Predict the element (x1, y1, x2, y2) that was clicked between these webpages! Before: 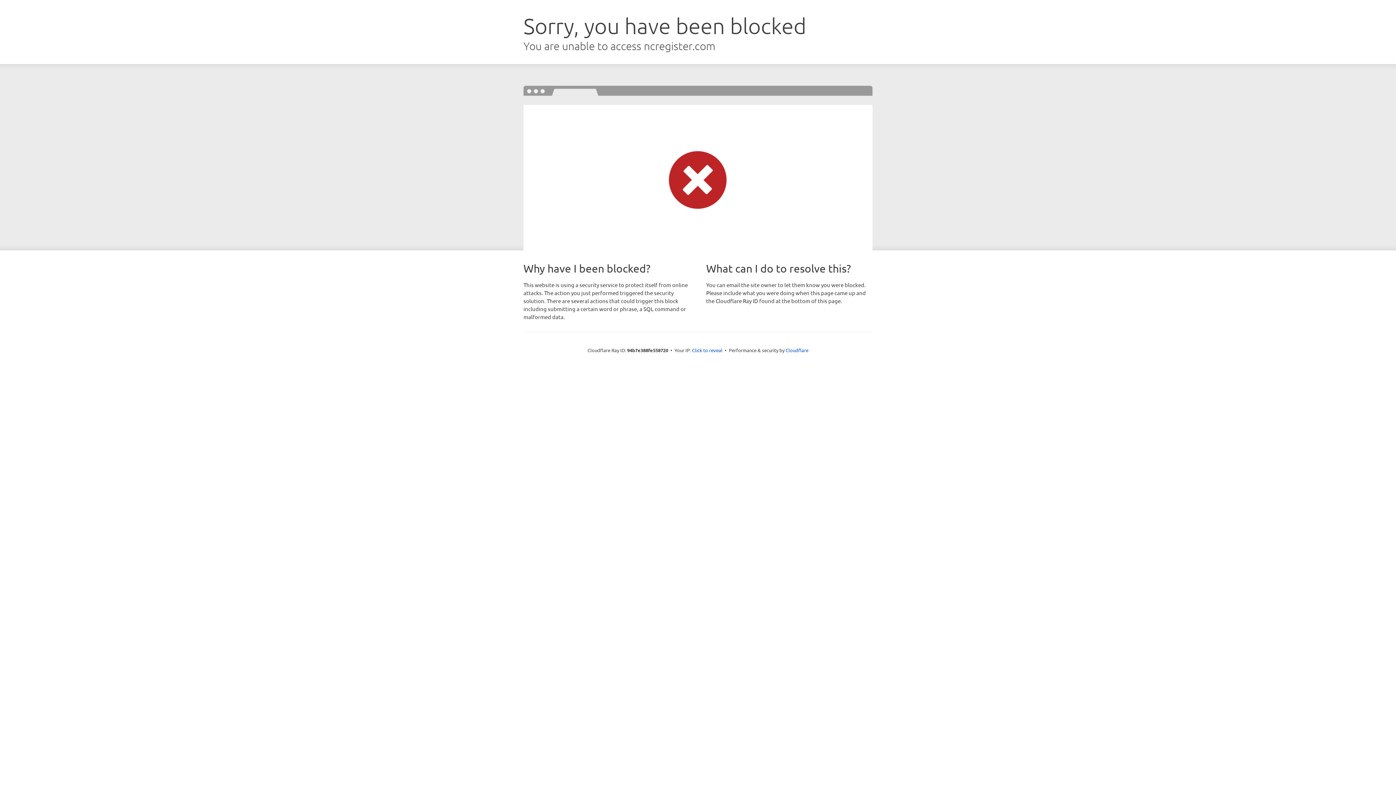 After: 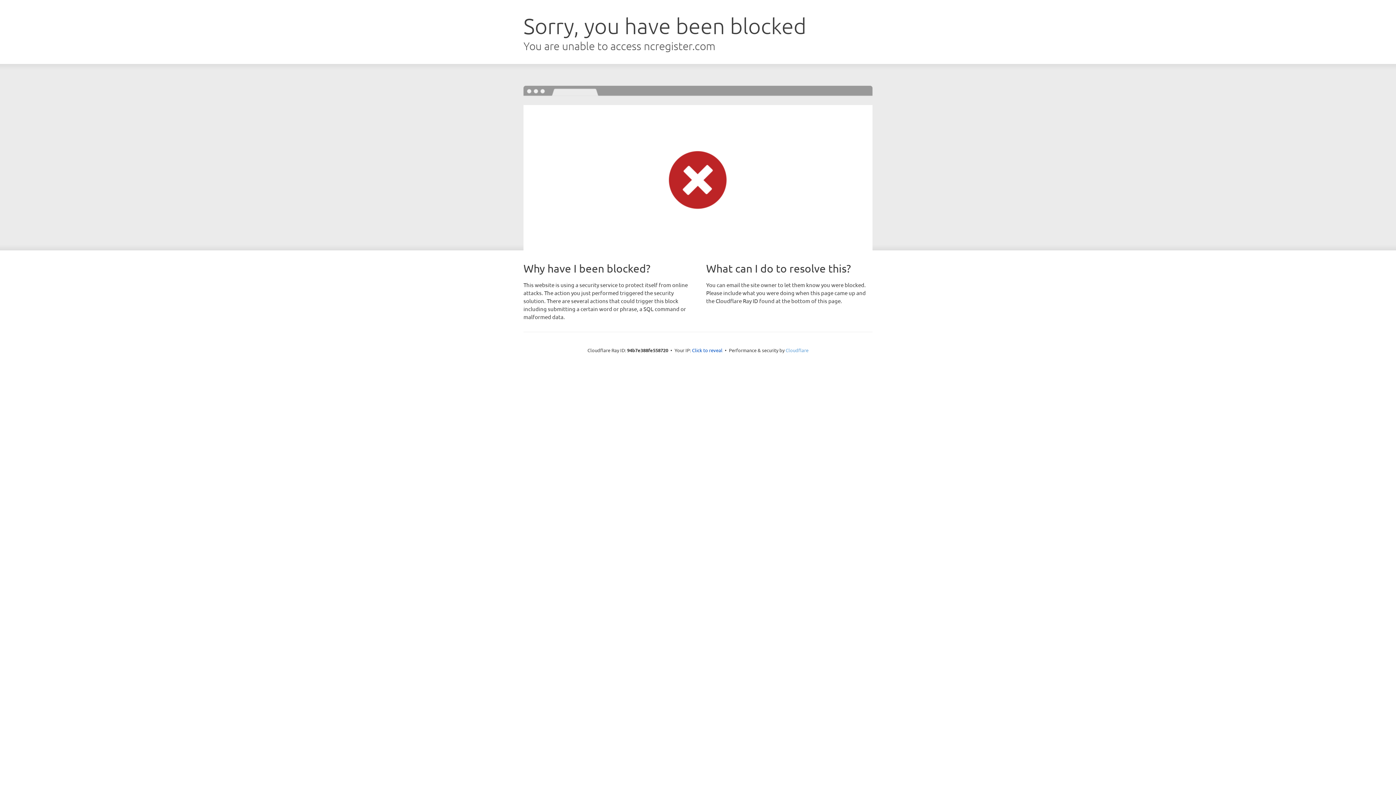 Action: label: Cloudflare bbox: (785, 347, 808, 353)